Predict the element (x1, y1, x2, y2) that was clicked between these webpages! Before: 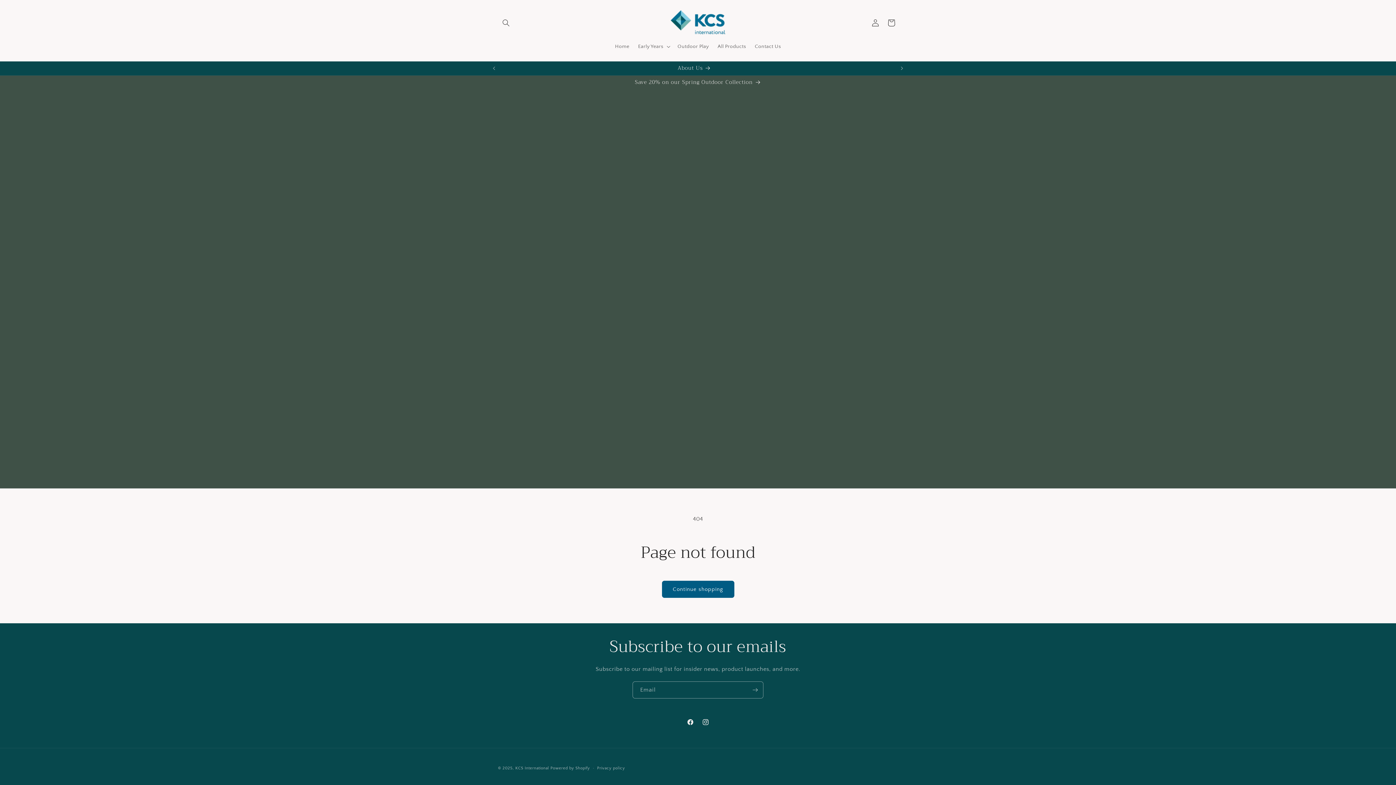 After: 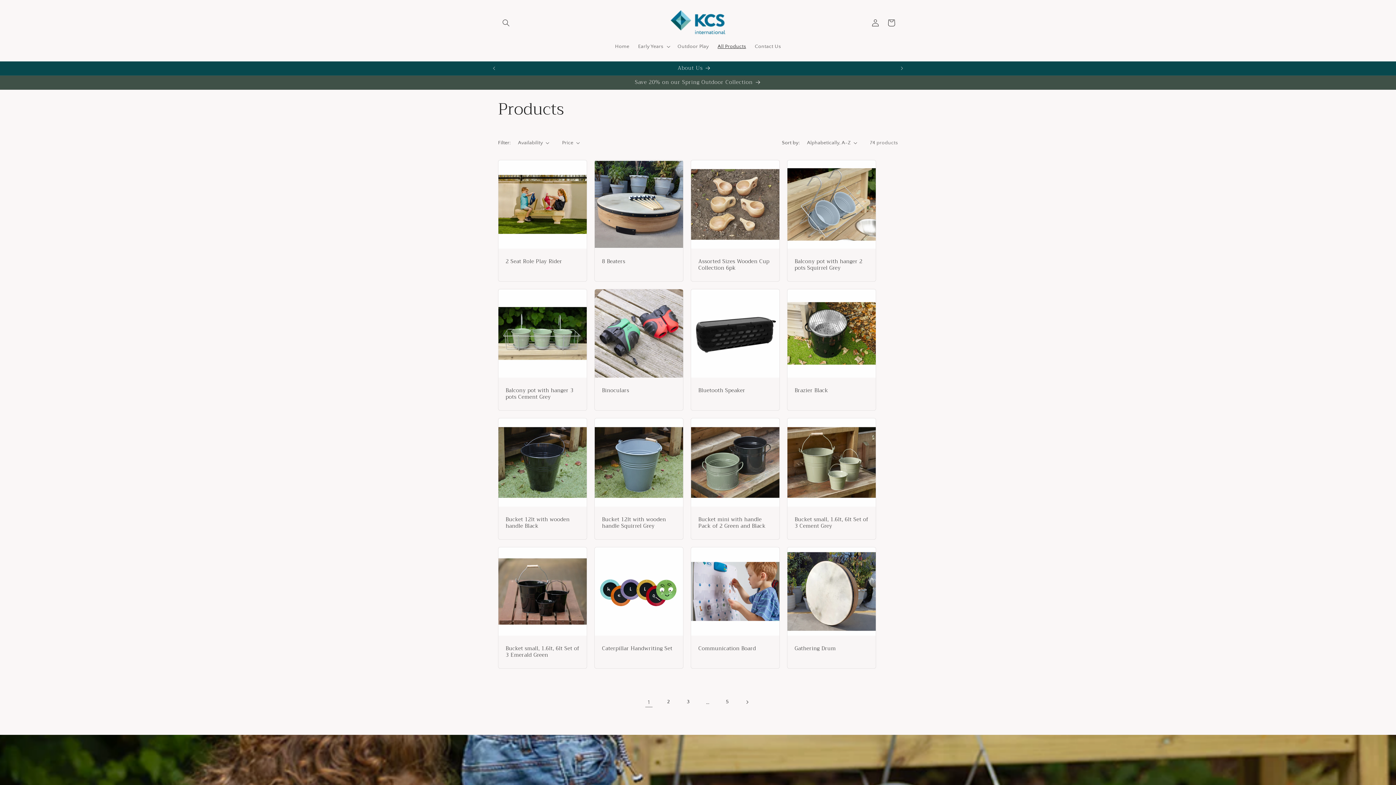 Action: bbox: (662, 581, 734, 598) label: Continue shopping